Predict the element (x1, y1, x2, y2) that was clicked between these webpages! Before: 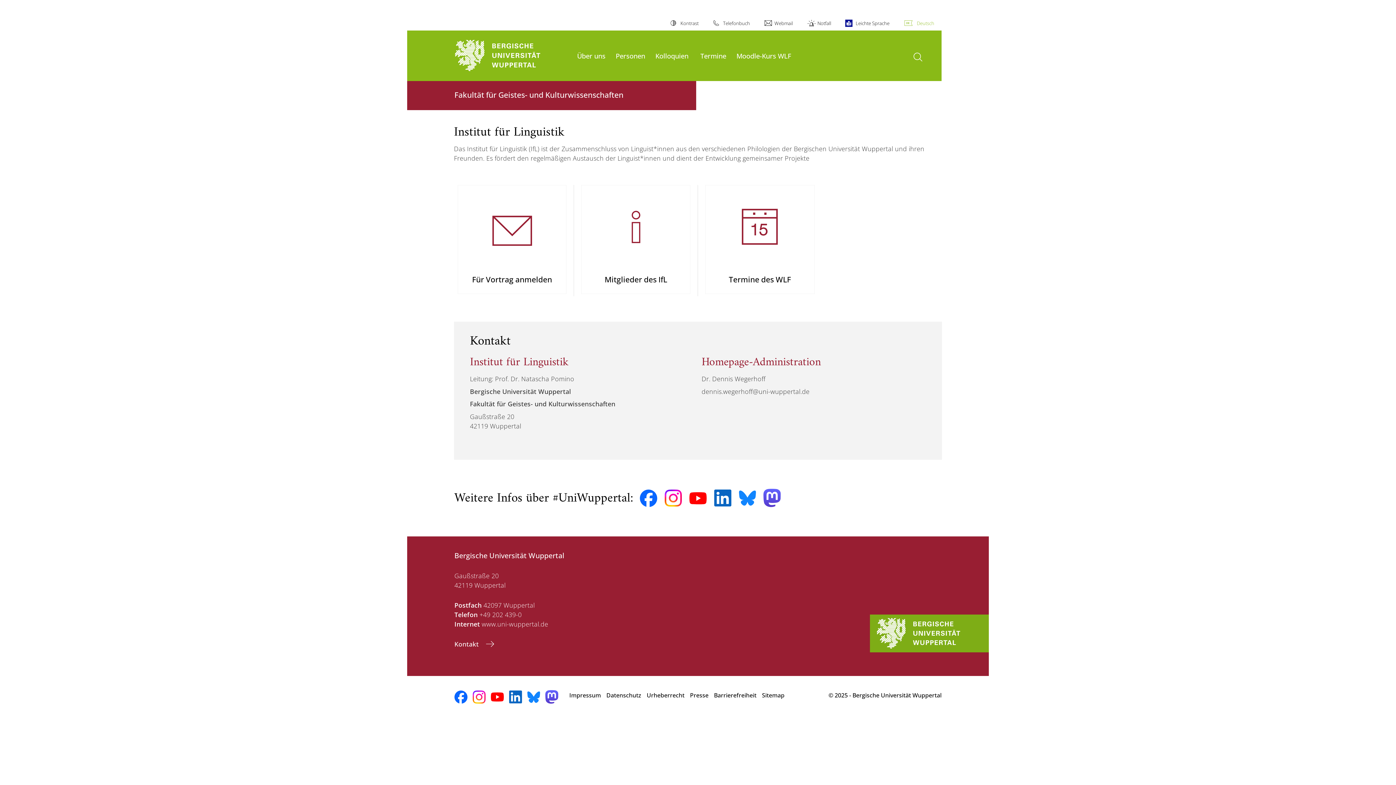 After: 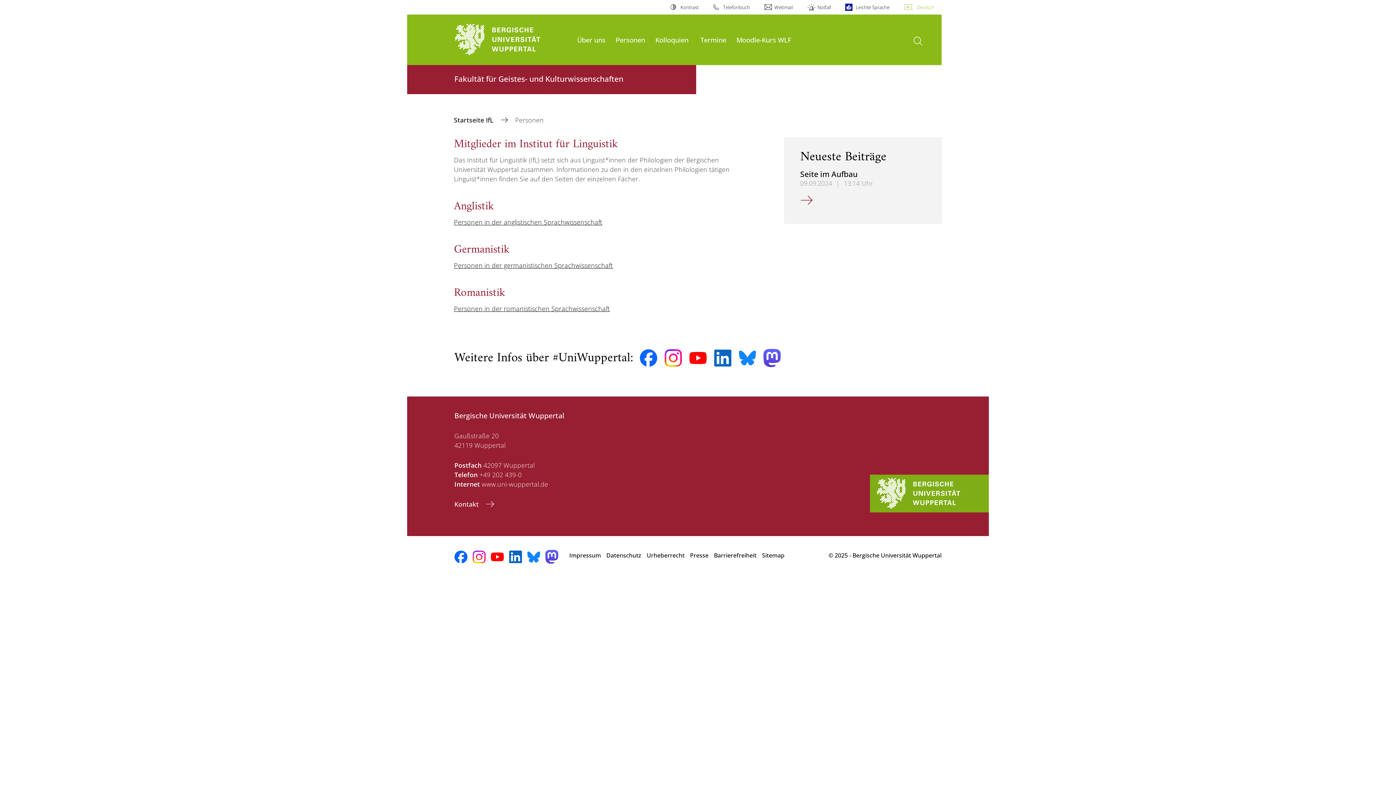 Action: label: Personen bbox: (615, 51, 645, 60)